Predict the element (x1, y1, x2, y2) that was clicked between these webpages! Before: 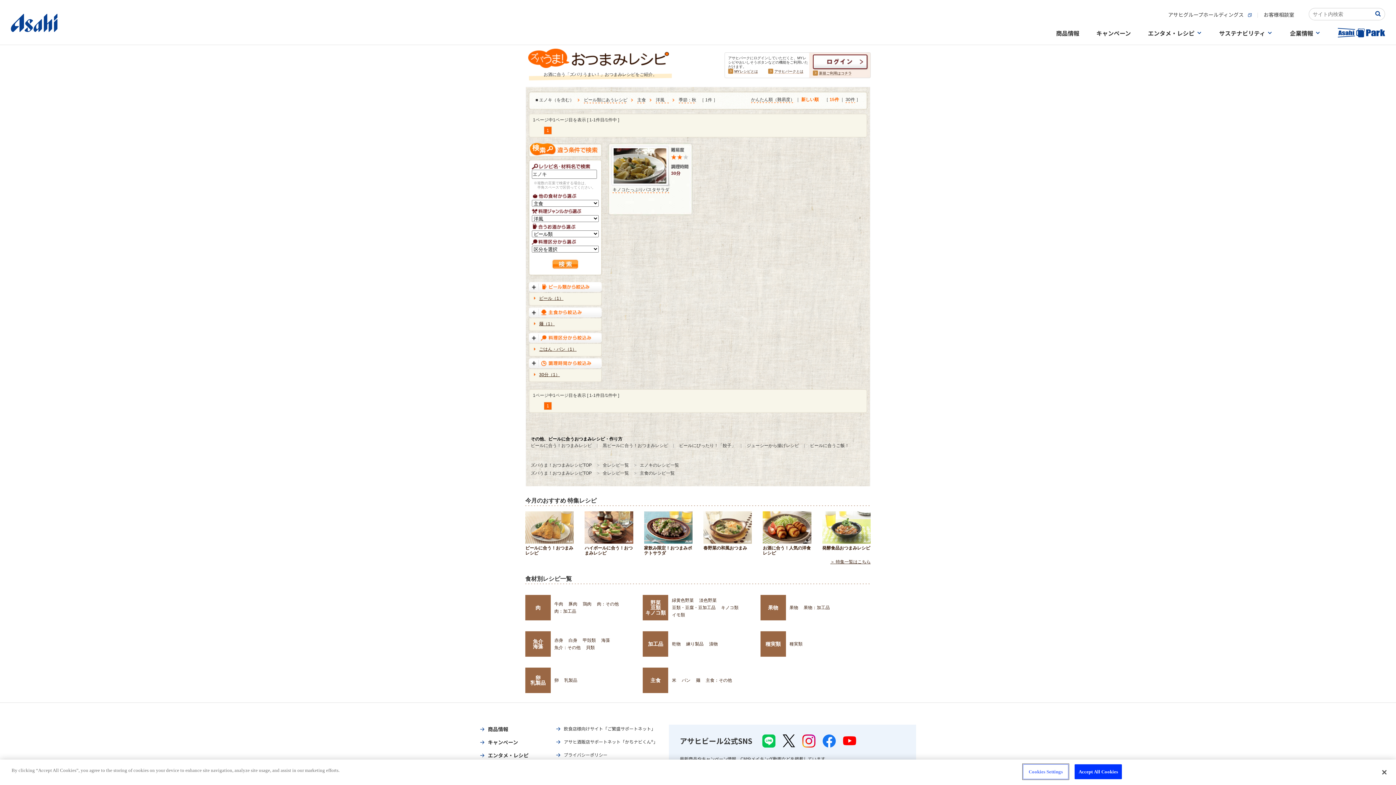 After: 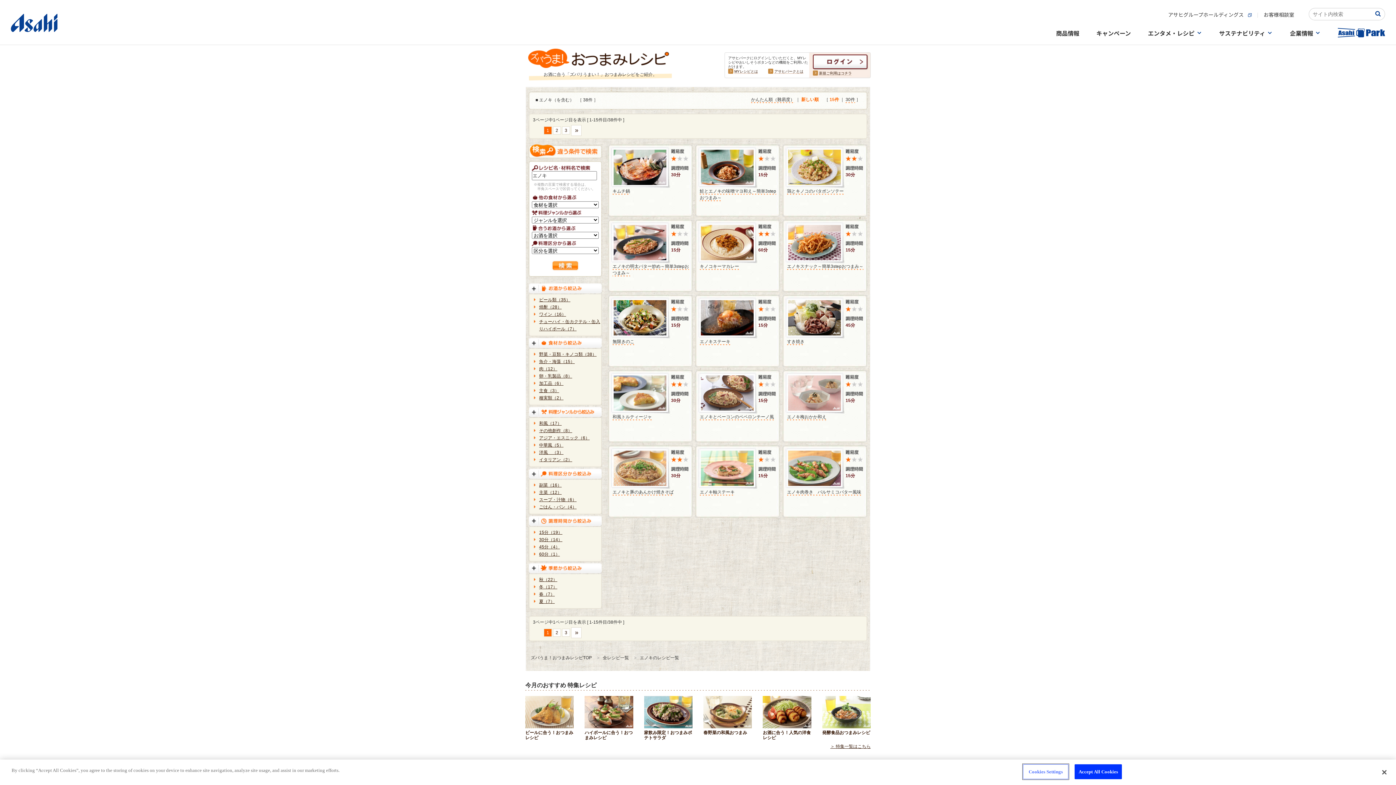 Action: bbox: (640, 462, 679, 468) label: エノキのレシピ一覧